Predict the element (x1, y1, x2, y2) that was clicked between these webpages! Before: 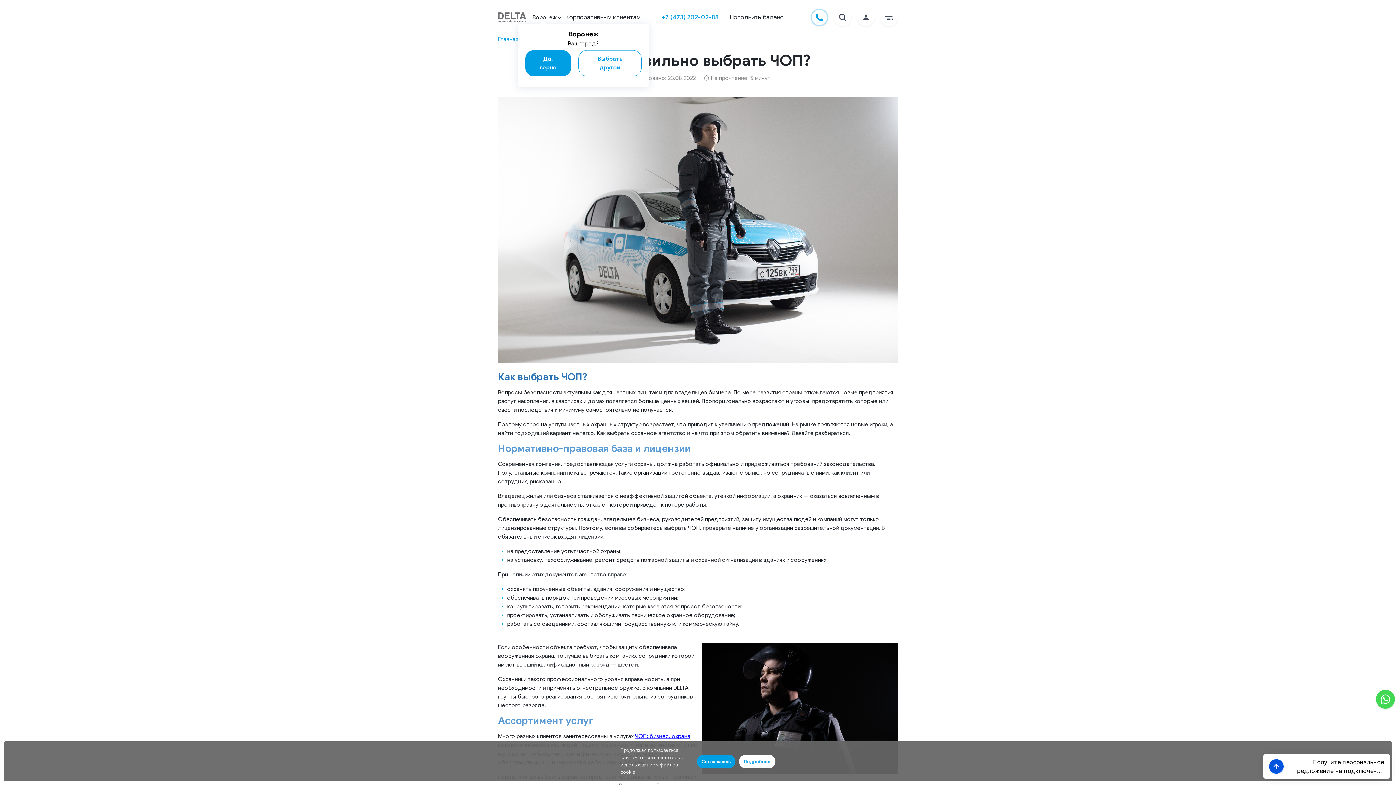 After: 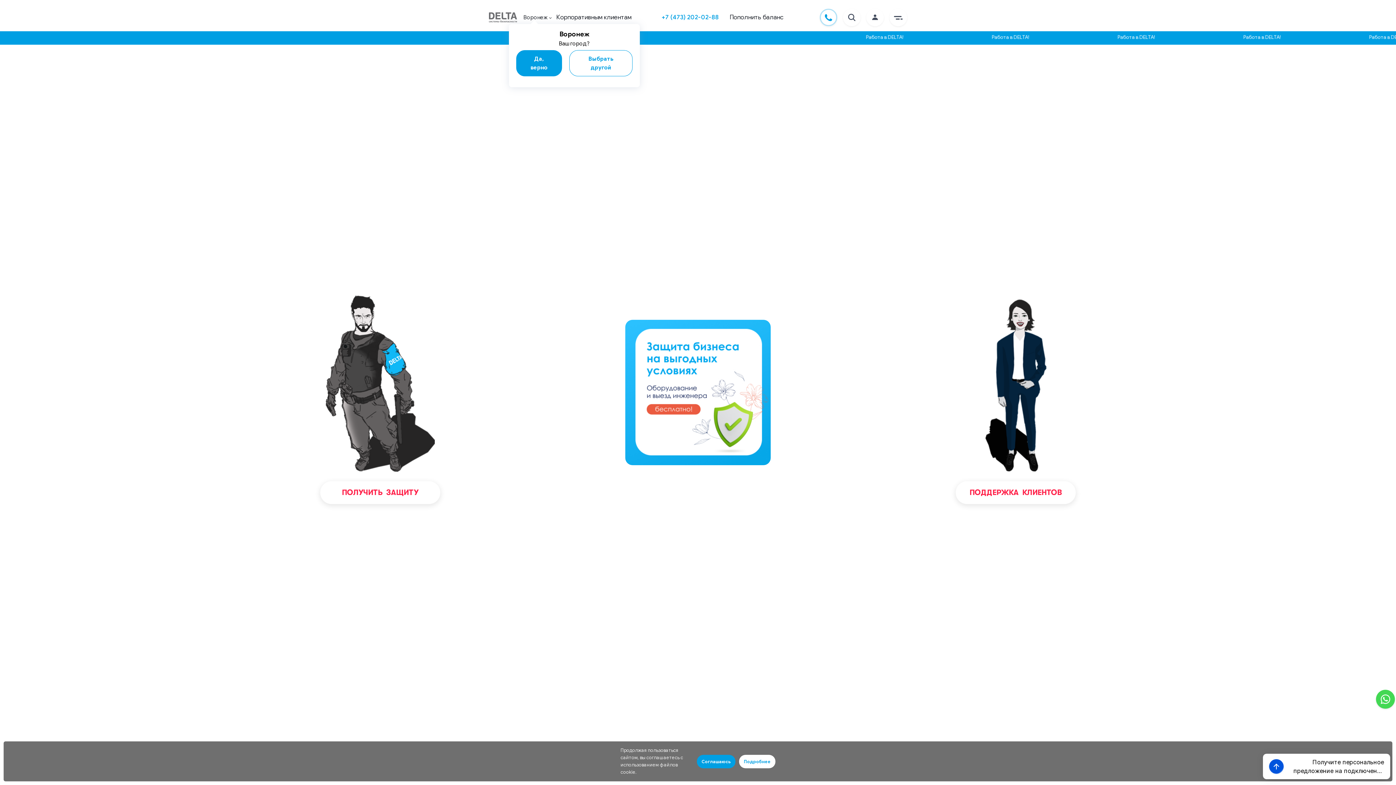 Action: bbox: (498, 12, 527, 22)